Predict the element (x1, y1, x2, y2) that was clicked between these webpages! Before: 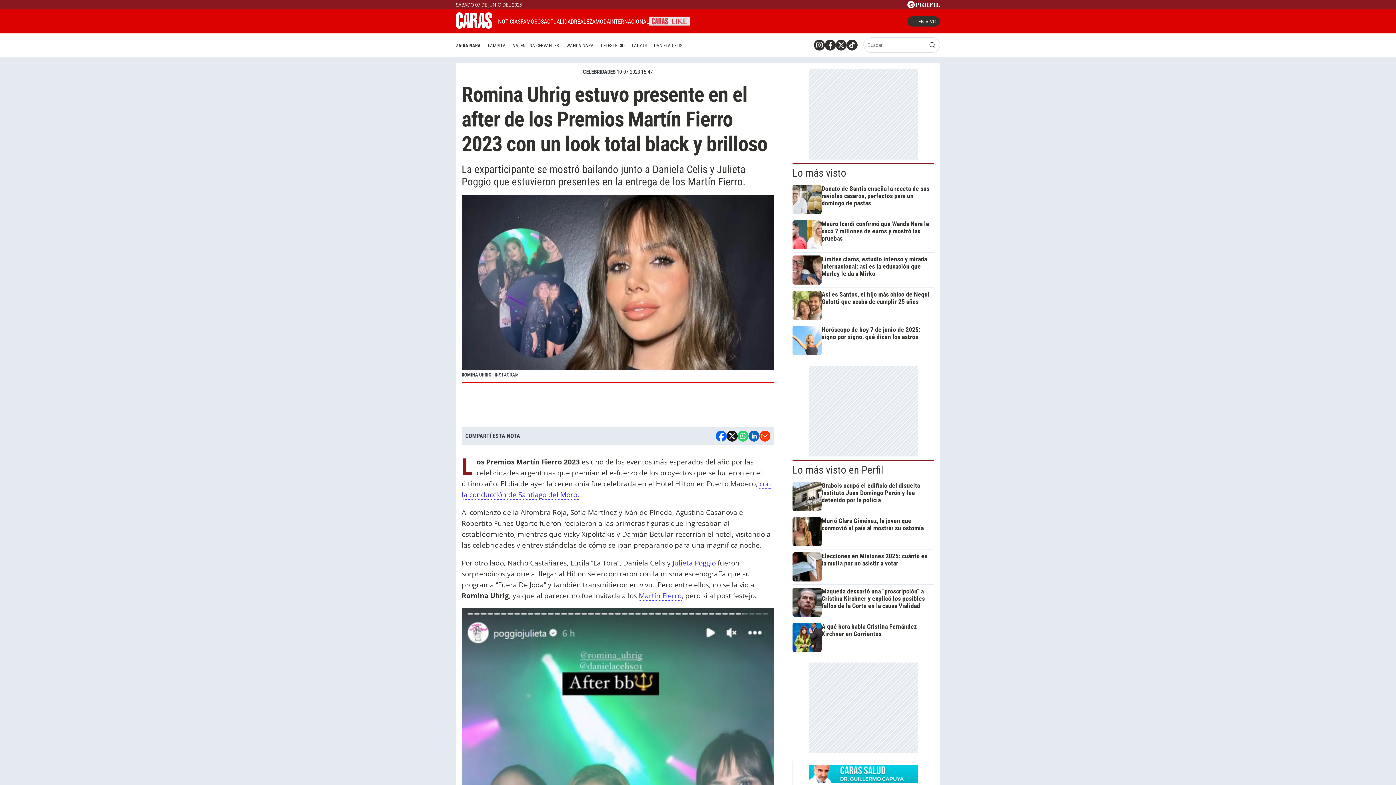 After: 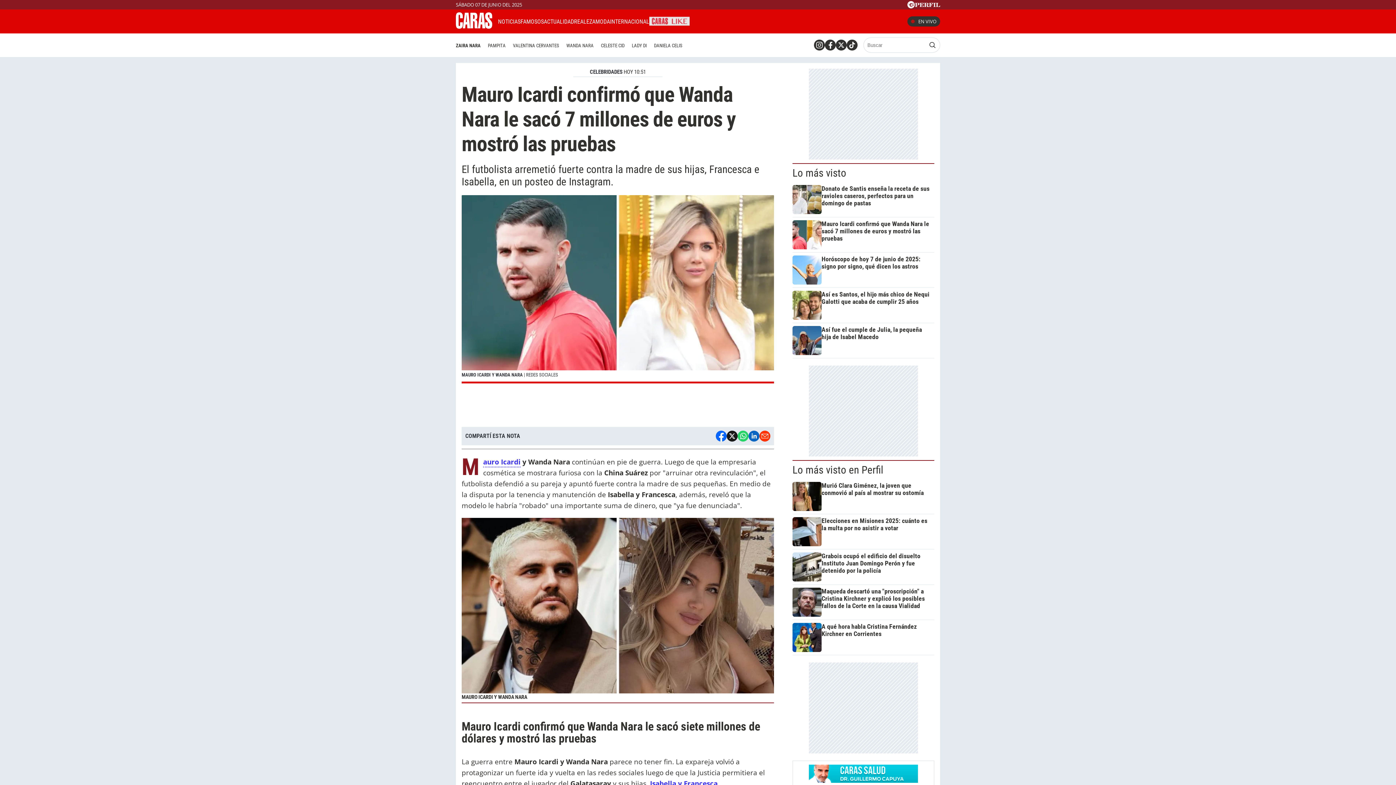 Action: label: Mauro Icardi confirmó que Wanda Nara le sacó 7 millones de euros y mostró las pruebas bbox: (792, 220, 931, 249)